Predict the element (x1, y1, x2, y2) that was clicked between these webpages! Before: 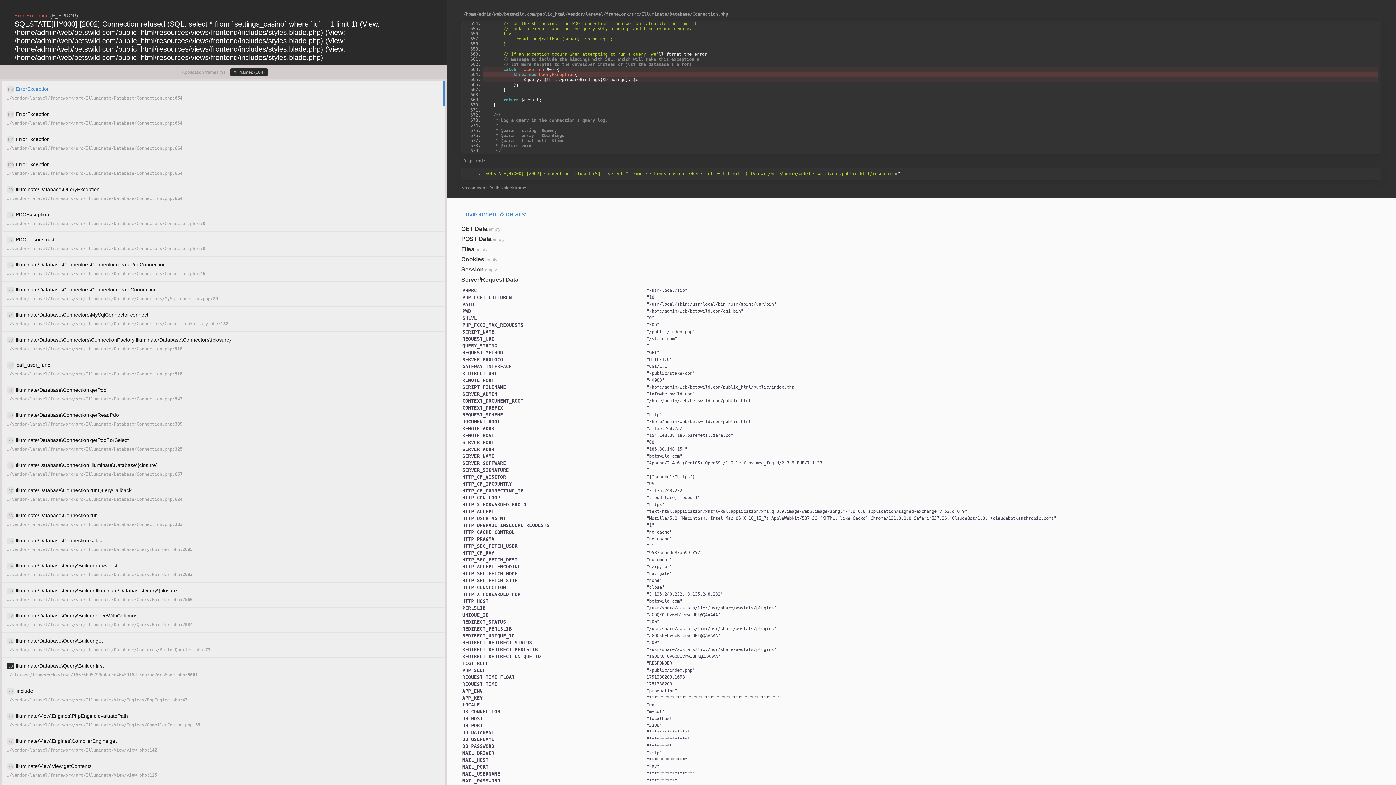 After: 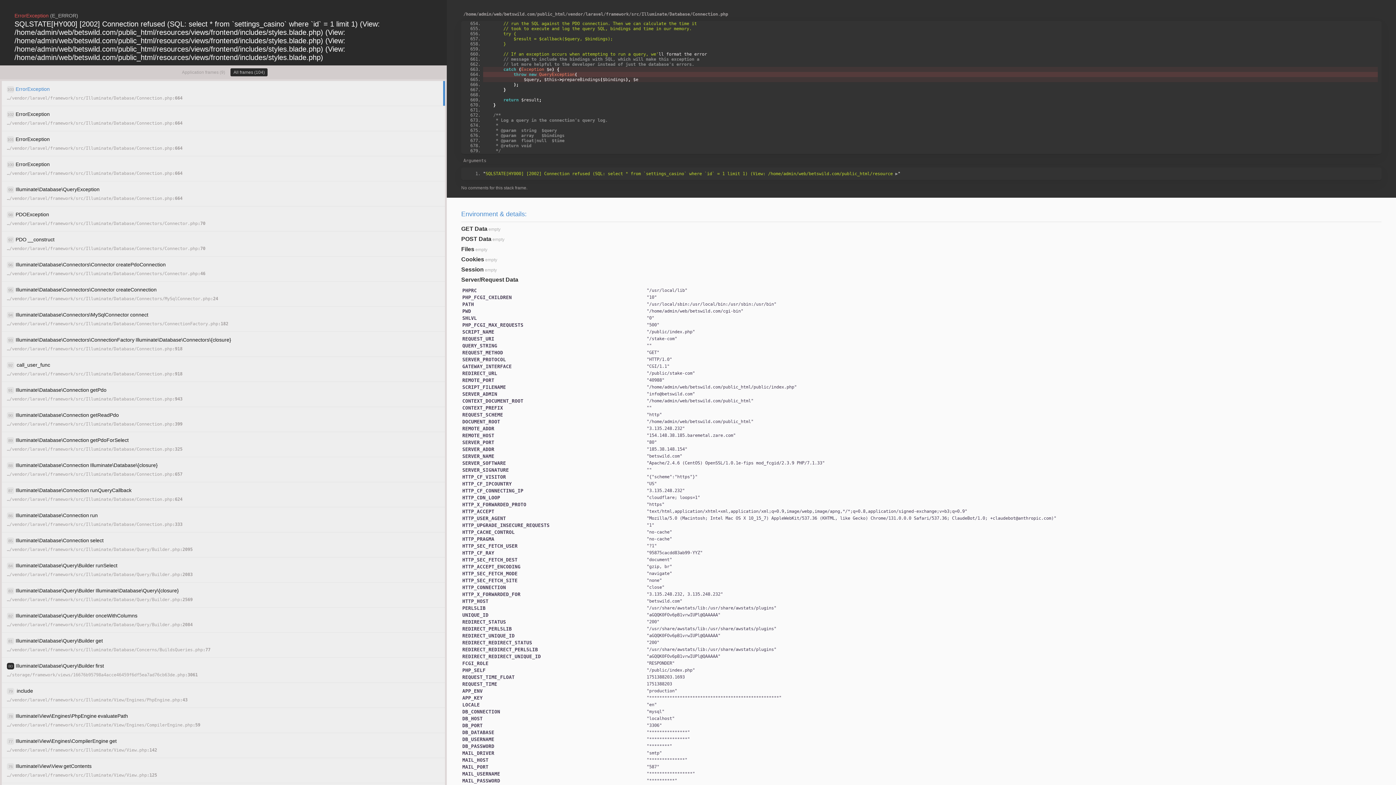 Action: label: All frames (104) bbox: (230, 68, 267, 76)